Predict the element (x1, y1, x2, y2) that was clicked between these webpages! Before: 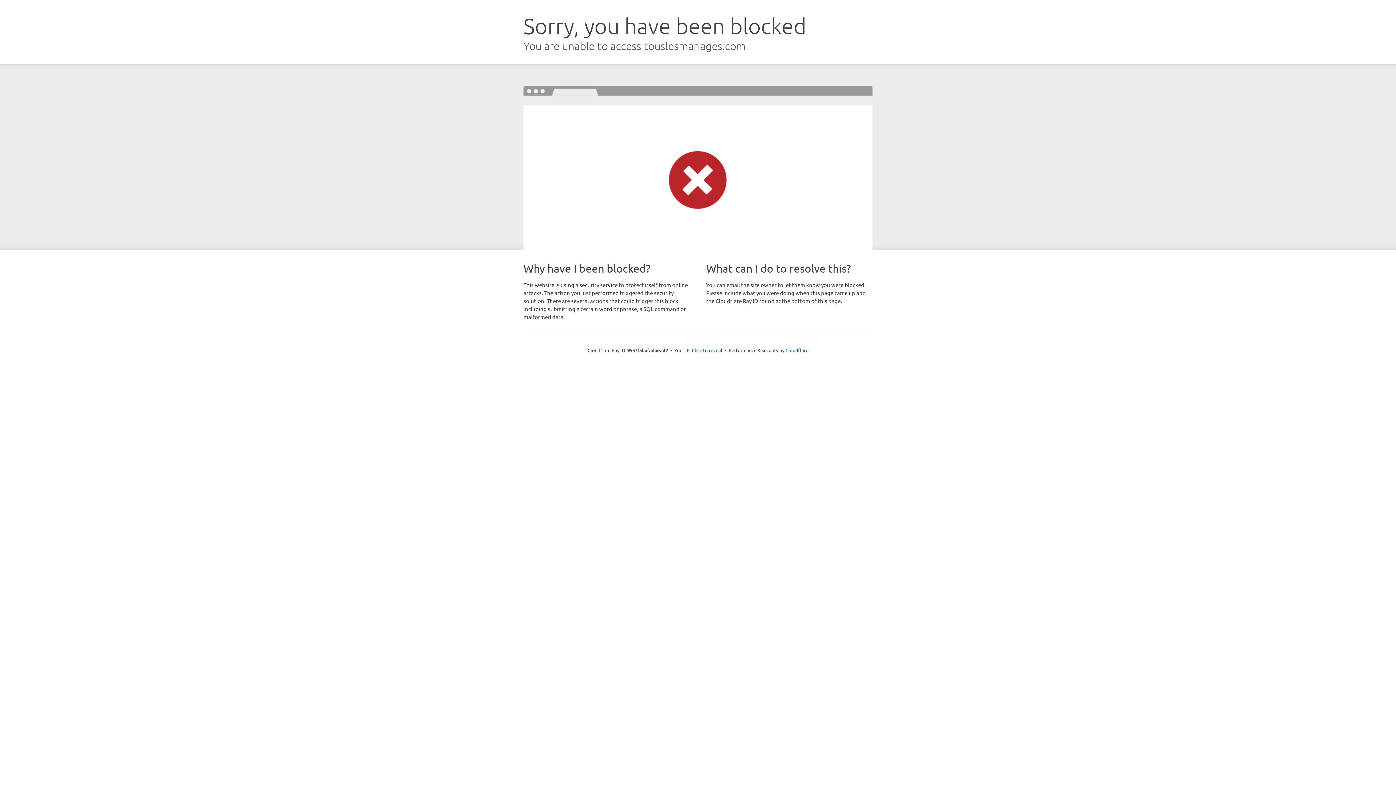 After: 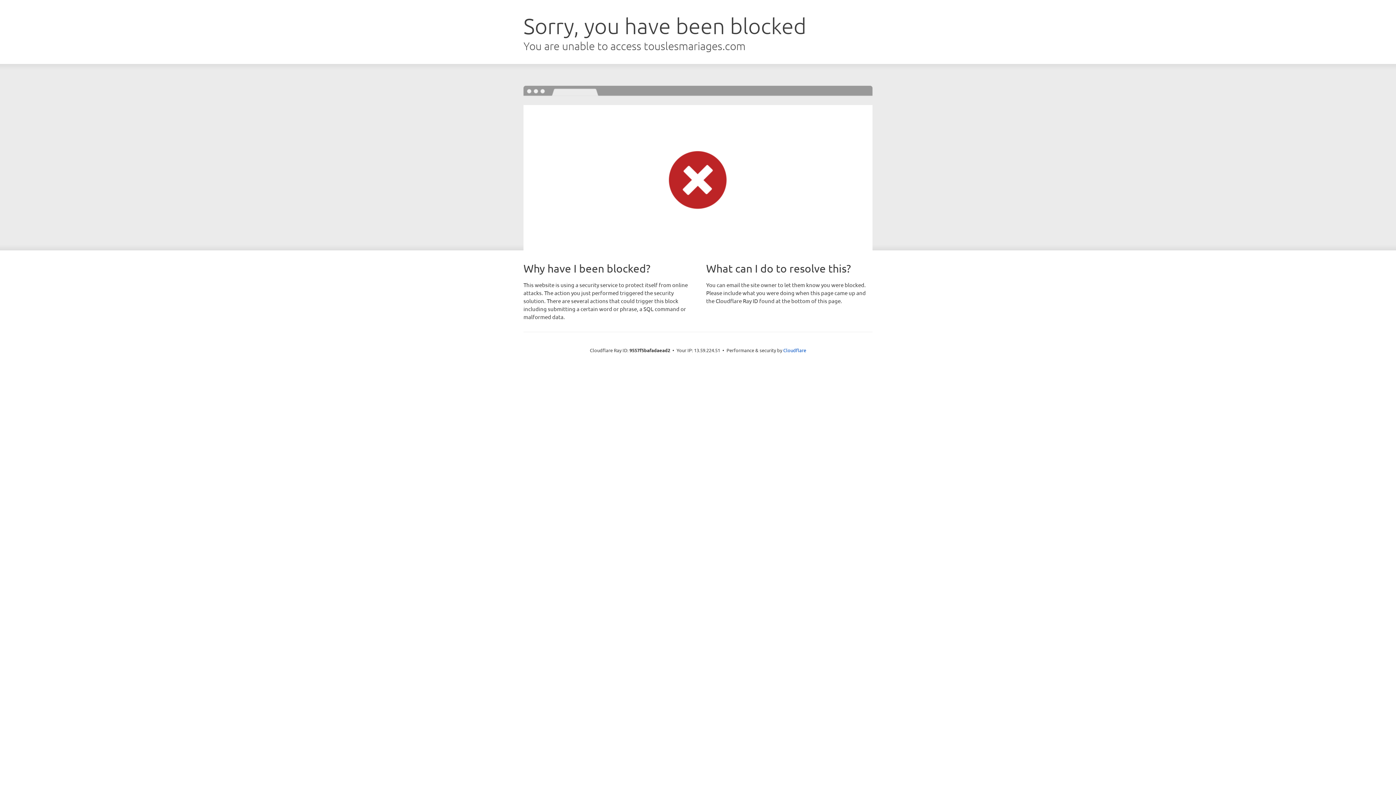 Action: label: Click to reveal bbox: (692, 346, 722, 353)